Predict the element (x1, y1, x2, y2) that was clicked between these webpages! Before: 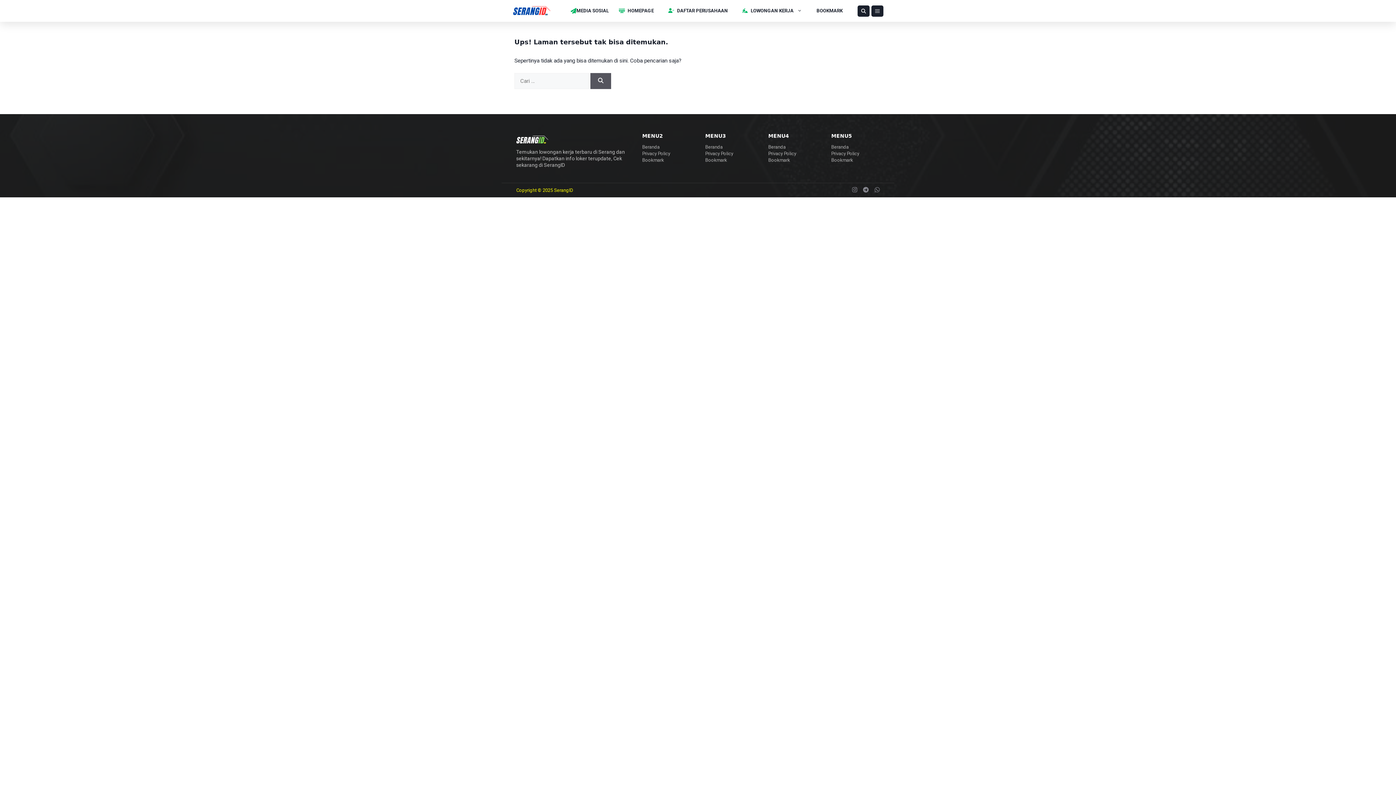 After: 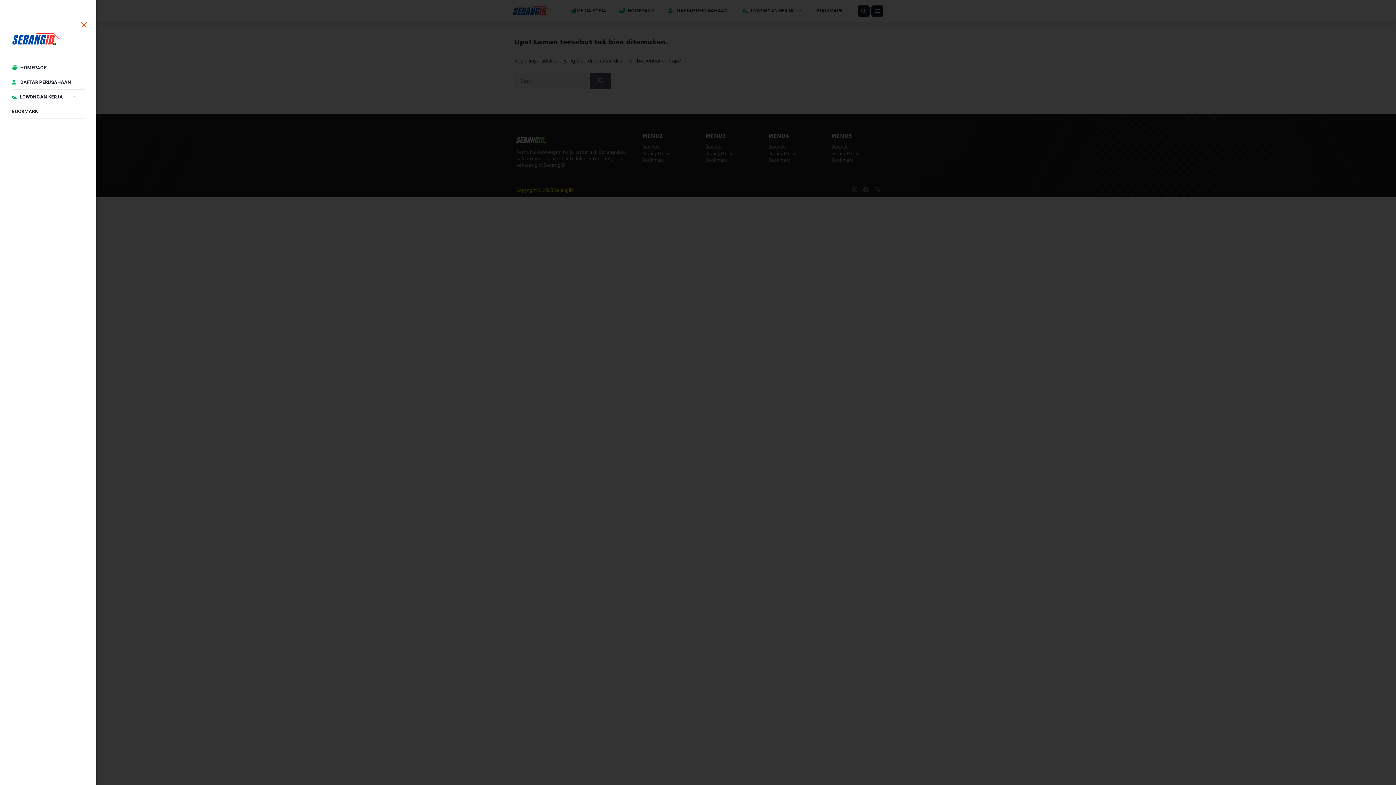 Action: bbox: (871, 5, 883, 16) label: Open Off-Canvas Panel